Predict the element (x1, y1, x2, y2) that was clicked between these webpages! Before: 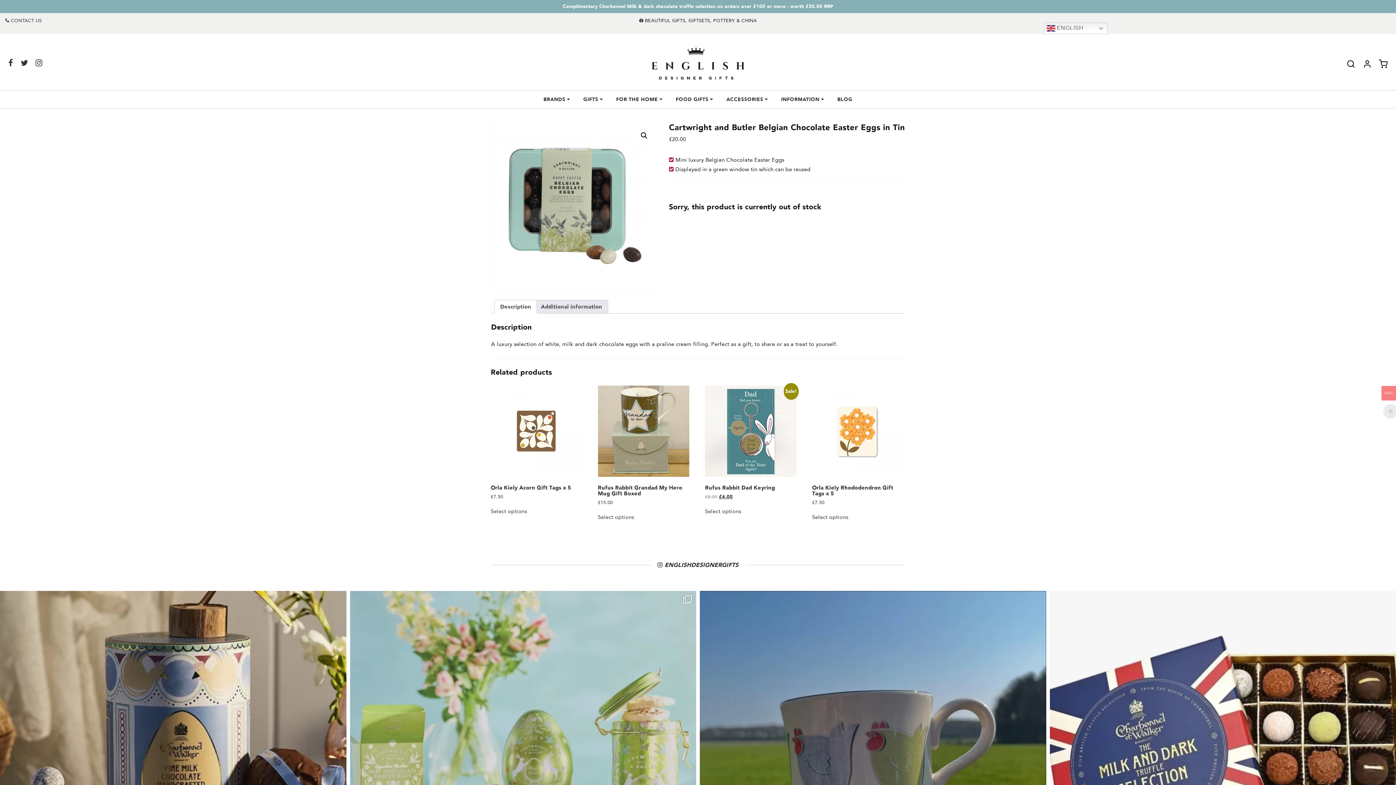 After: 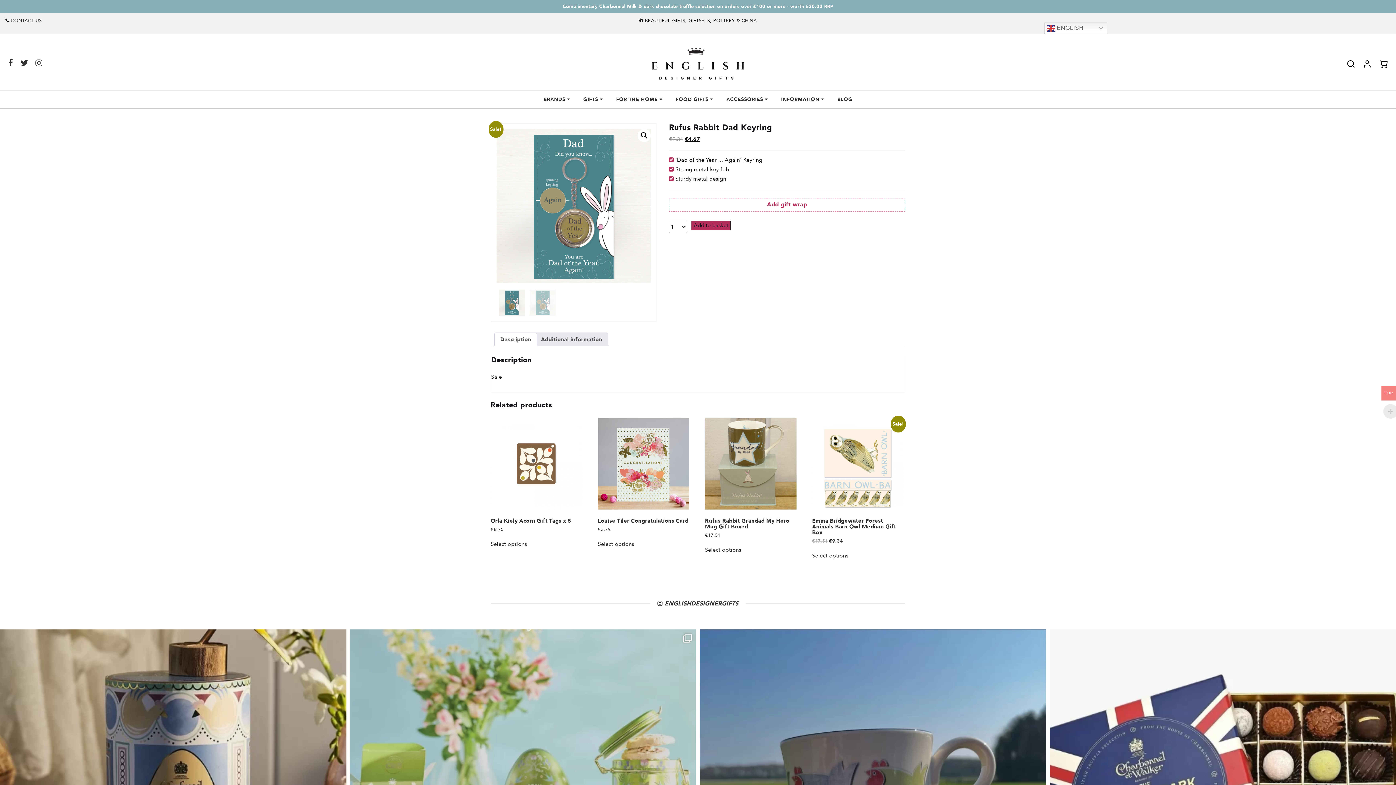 Action: bbox: (705, 508, 741, 515) label: Add to basket: “Rufus Rabbit Dad Keyring”